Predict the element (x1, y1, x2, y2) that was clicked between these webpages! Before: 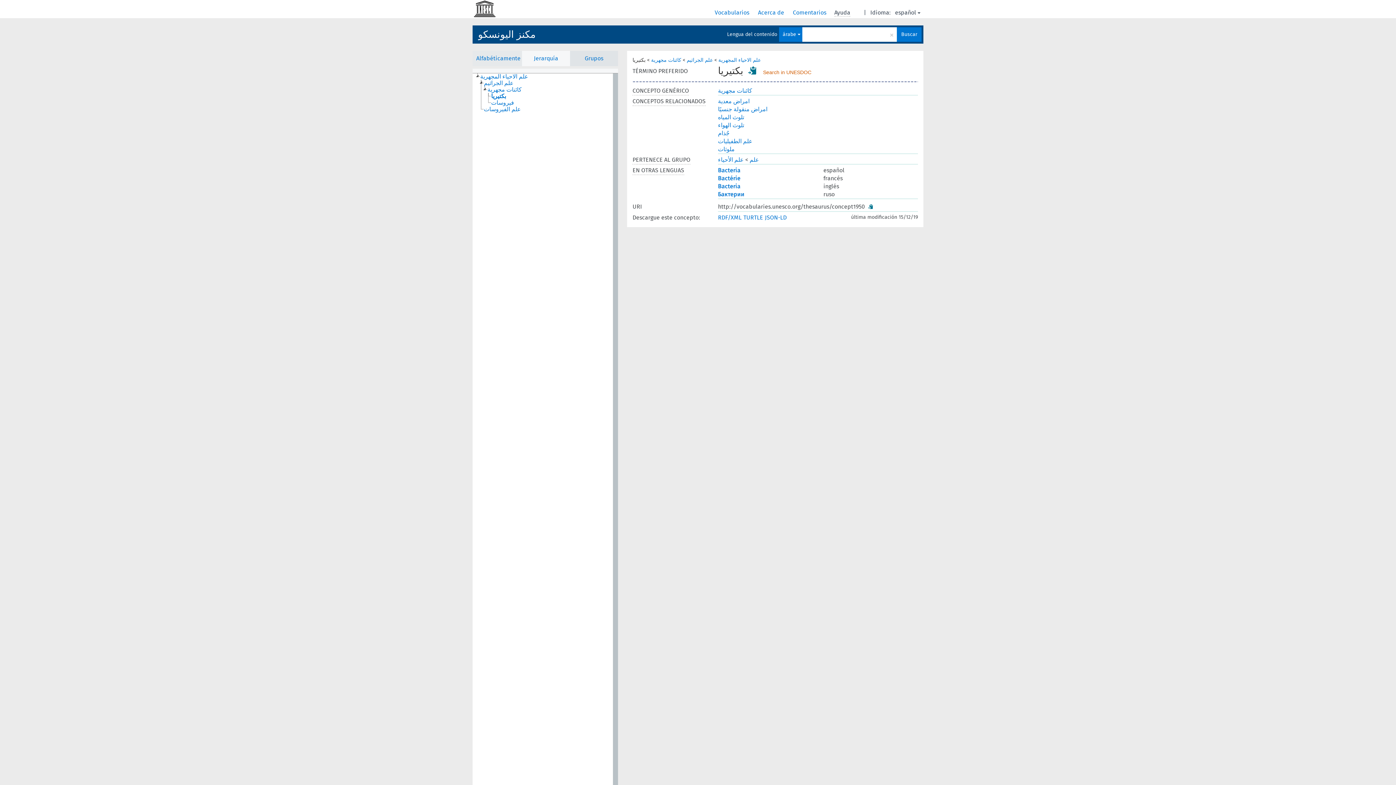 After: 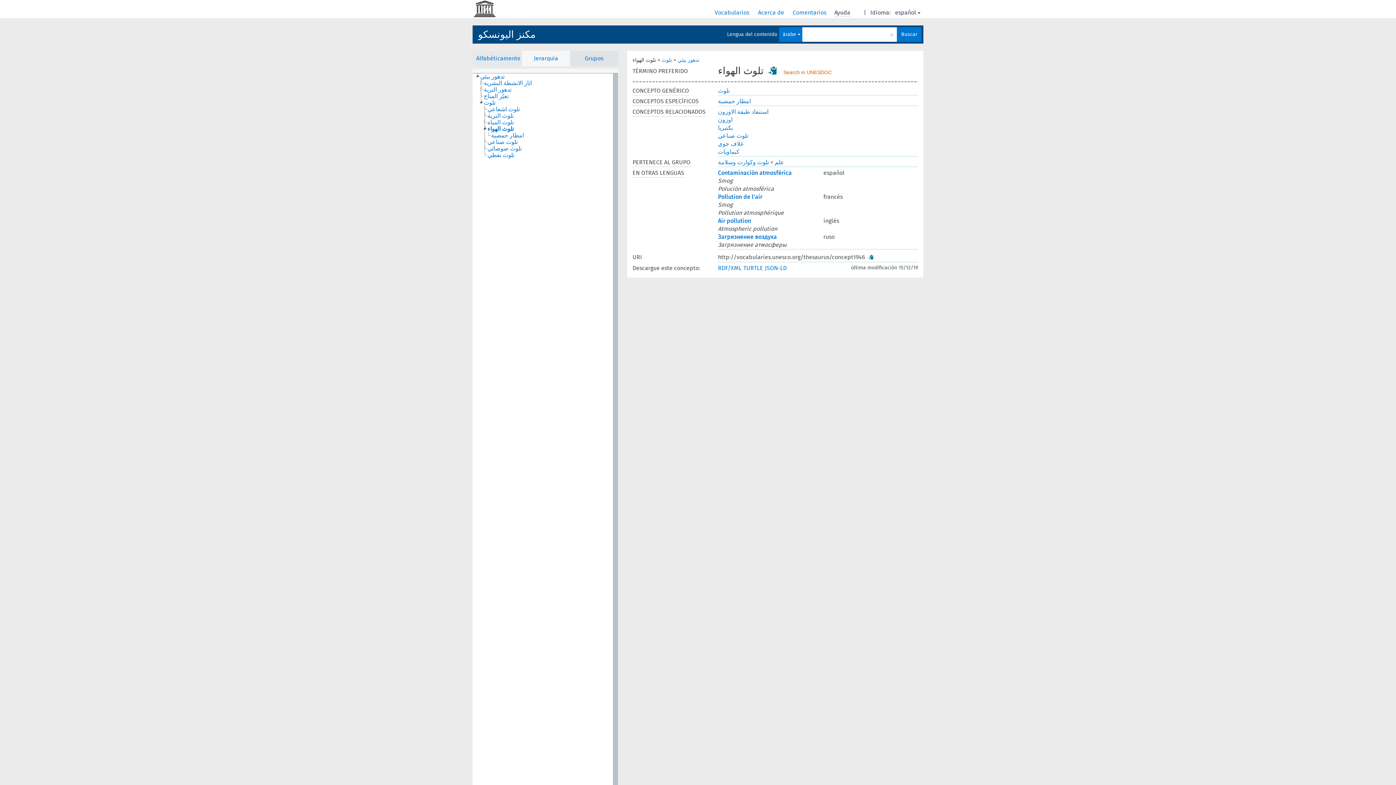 Action: bbox: (9, 196, 32, 201) label: تلوث الهواء